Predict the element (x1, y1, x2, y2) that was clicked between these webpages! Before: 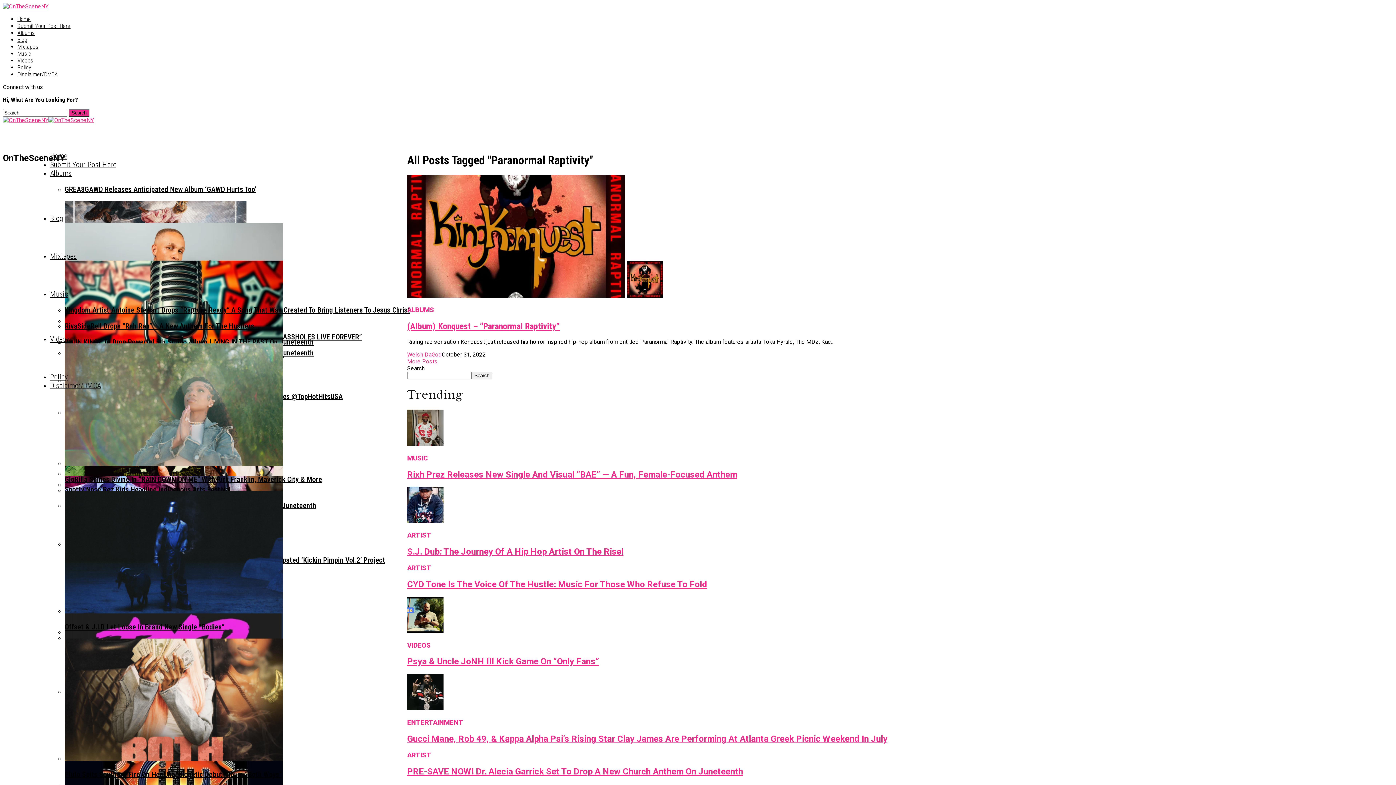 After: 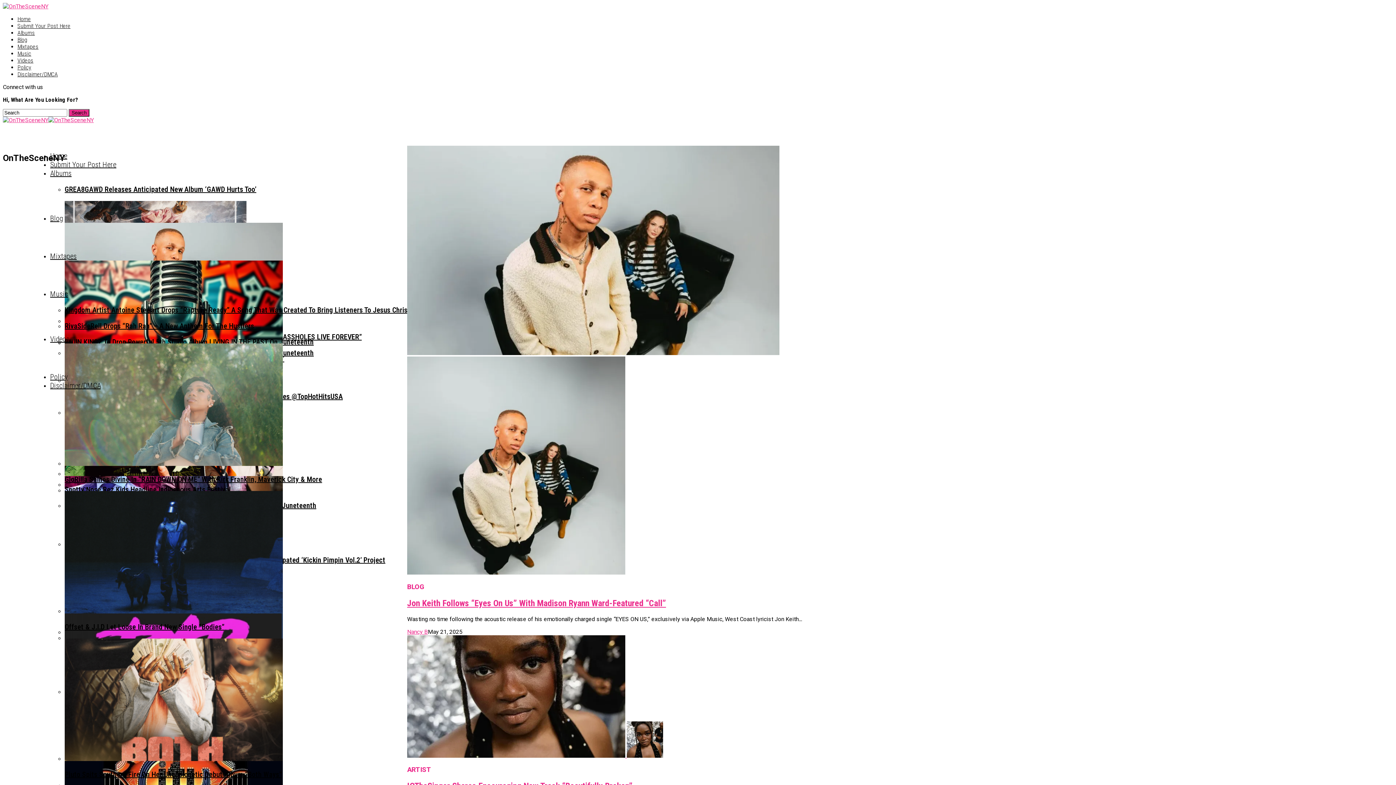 Action: bbox: (50, 203, 62, 233) label: Blog